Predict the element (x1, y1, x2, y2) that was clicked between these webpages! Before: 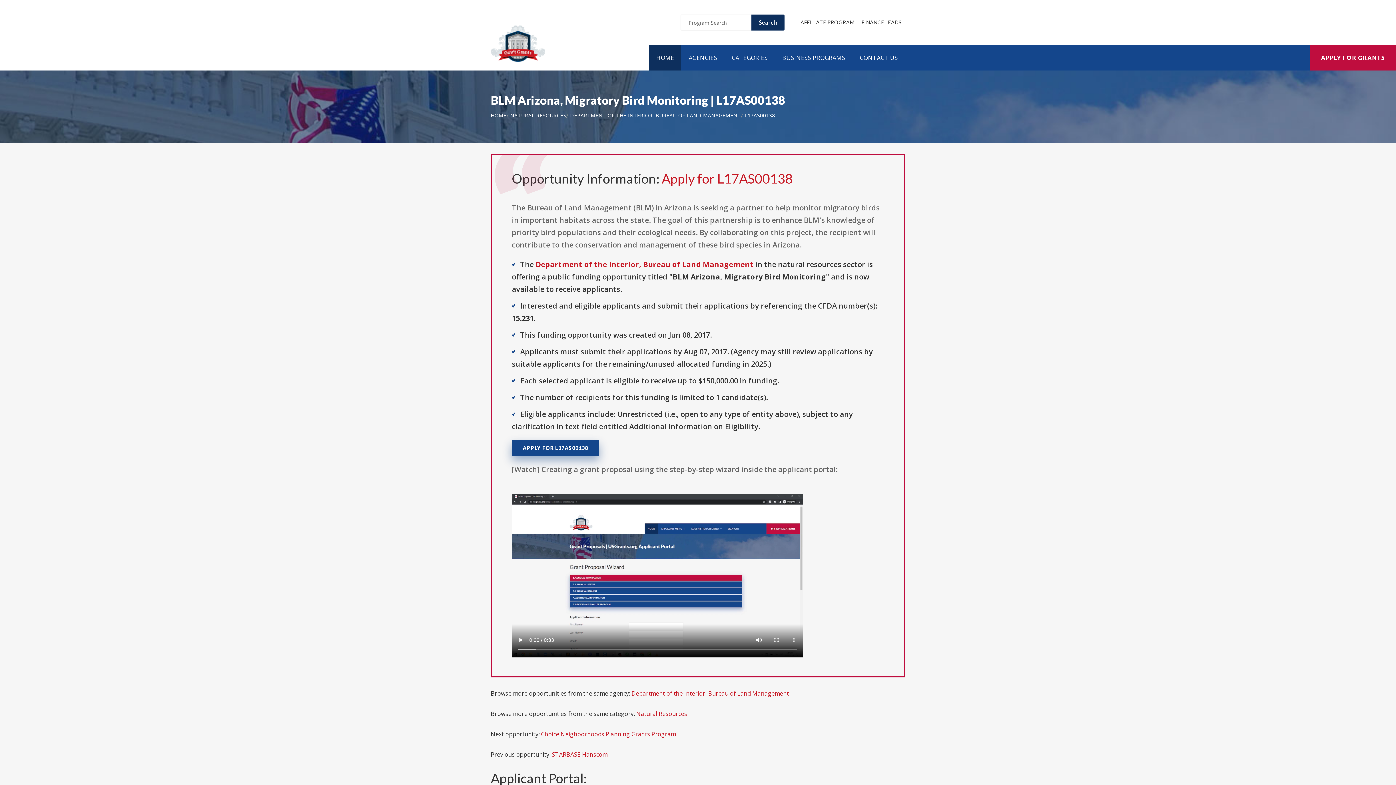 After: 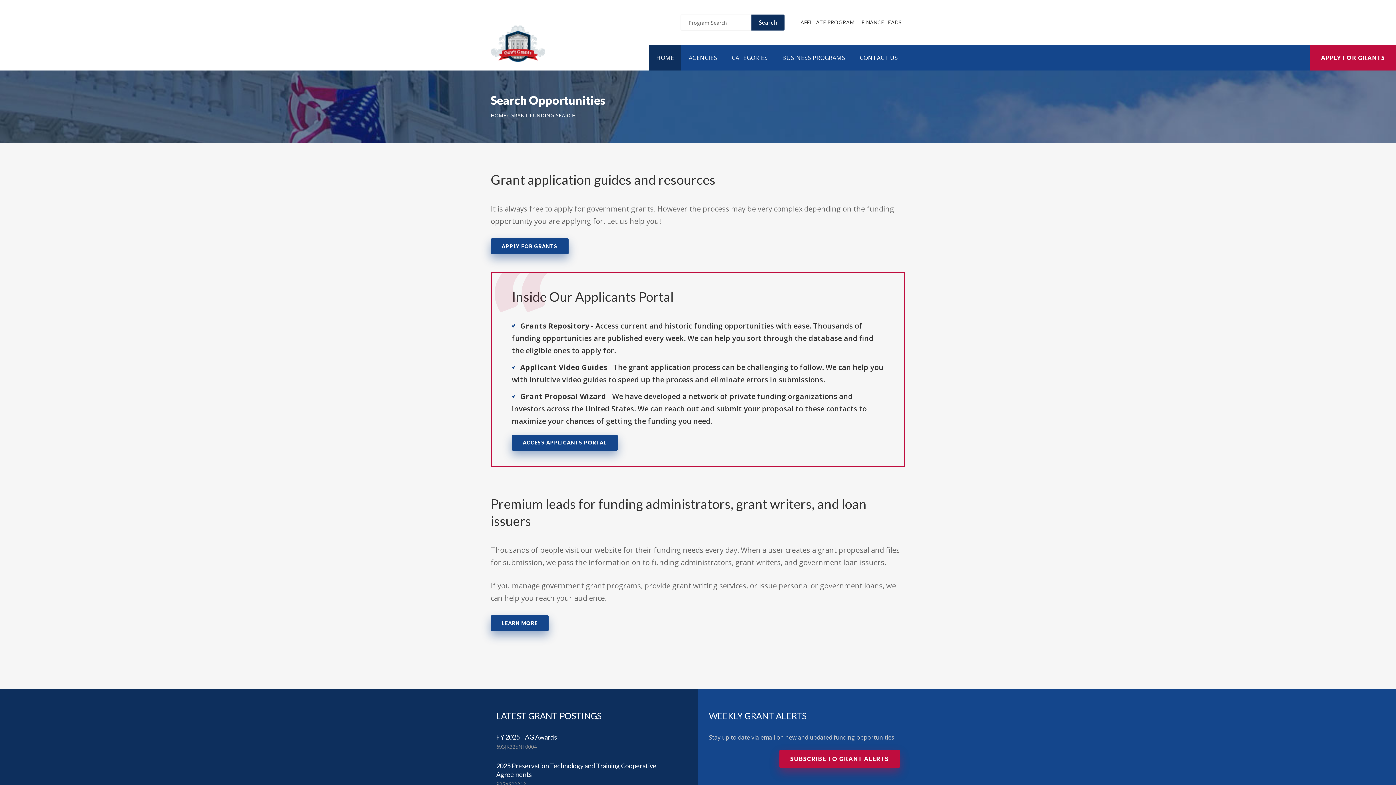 Action: label: Search bbox: (751, 14, 784, 30)